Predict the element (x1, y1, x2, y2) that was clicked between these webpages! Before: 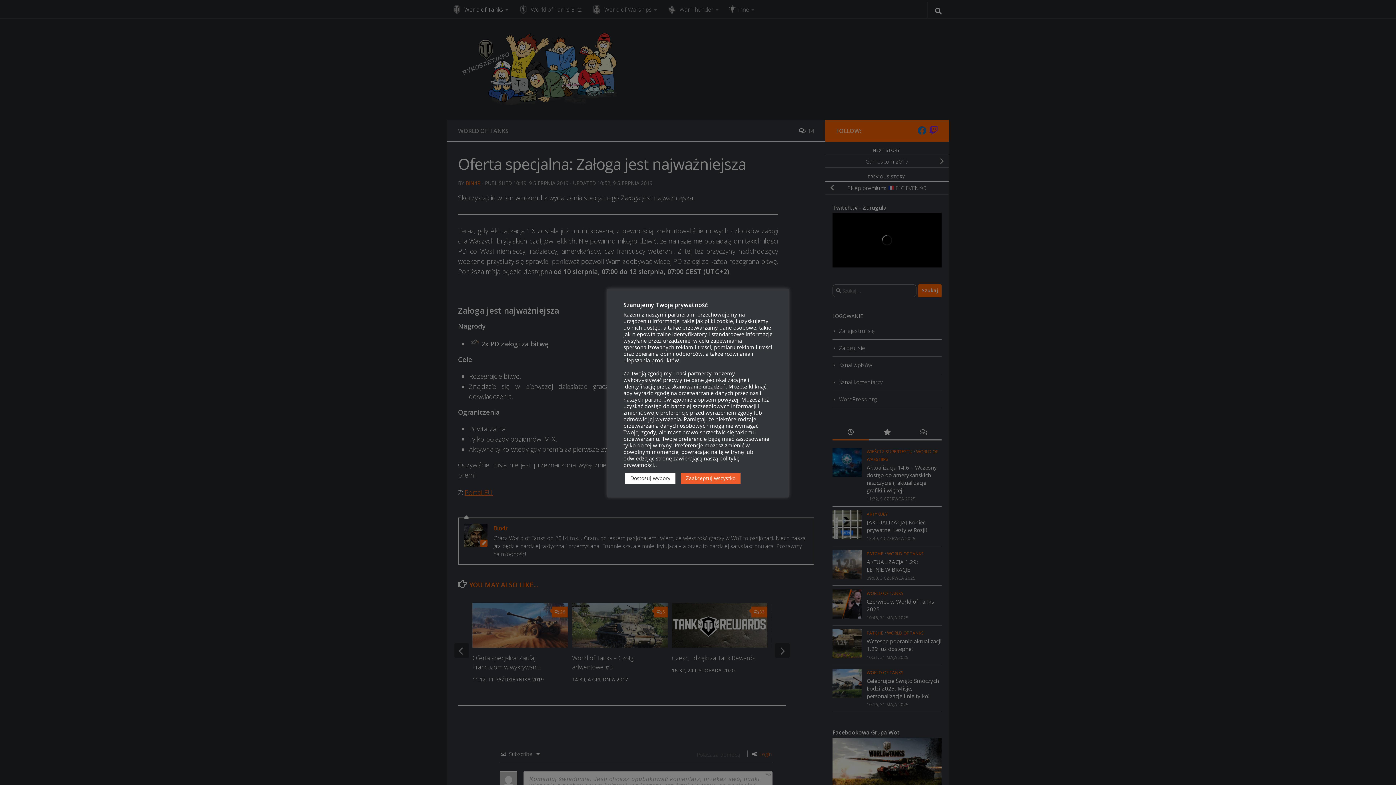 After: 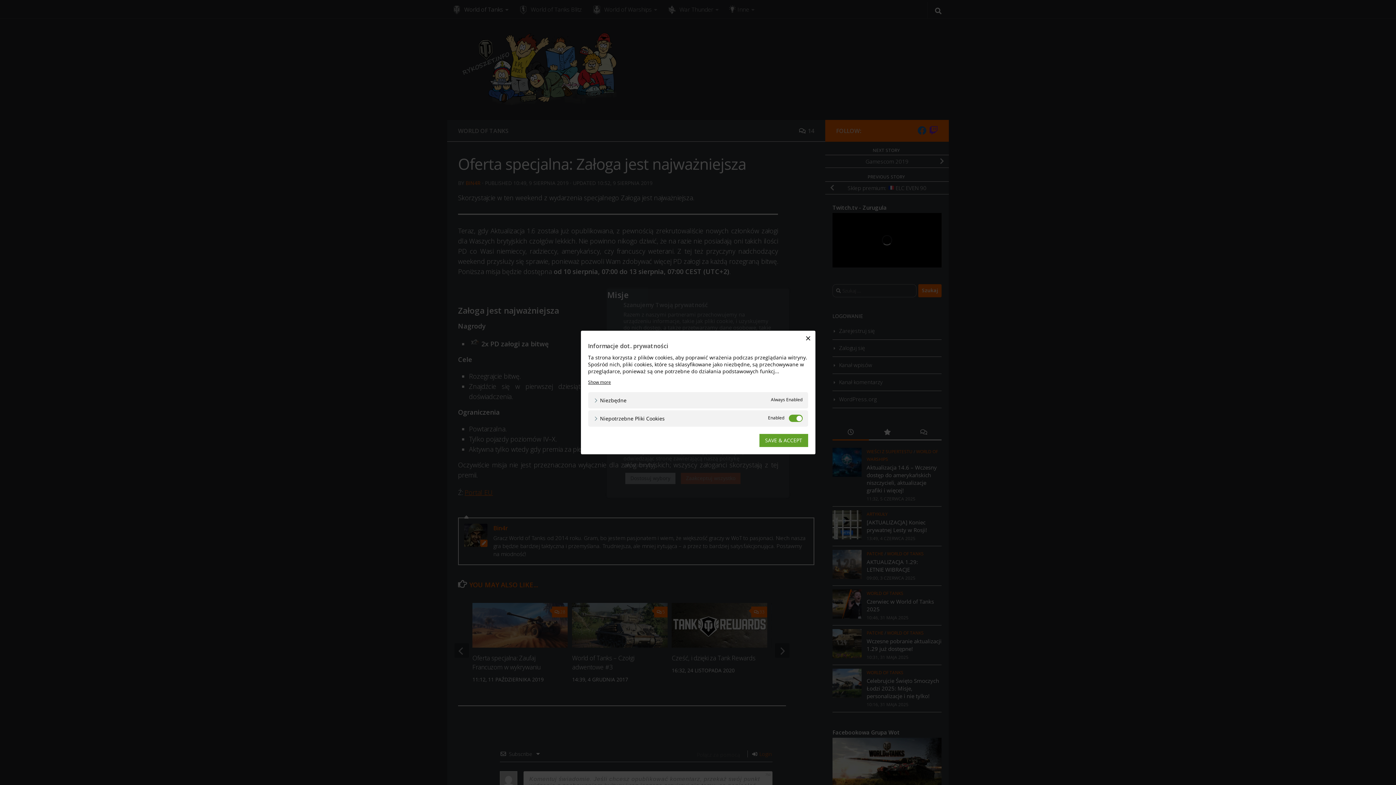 Action: label: Dostosuj wybory bbox: (625, 473, 675, 484)